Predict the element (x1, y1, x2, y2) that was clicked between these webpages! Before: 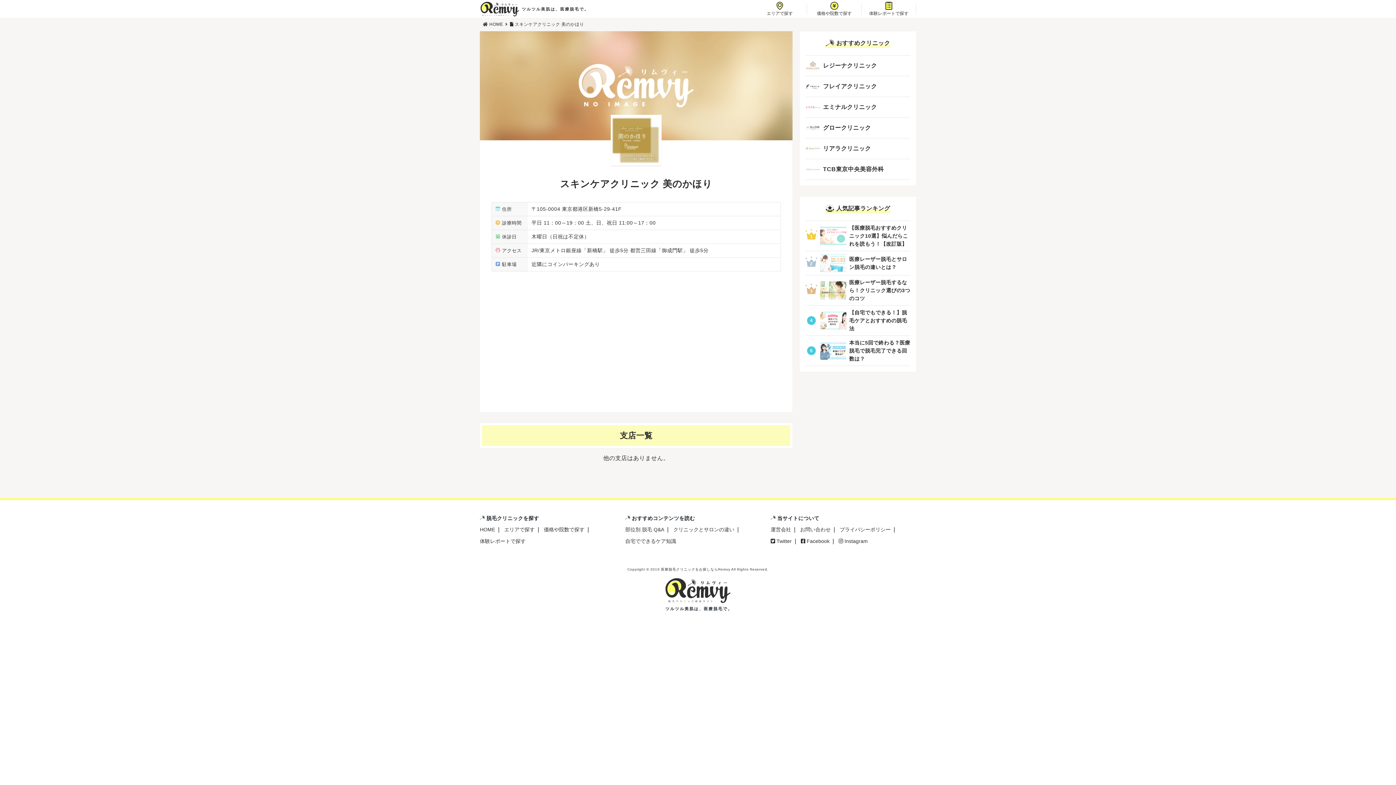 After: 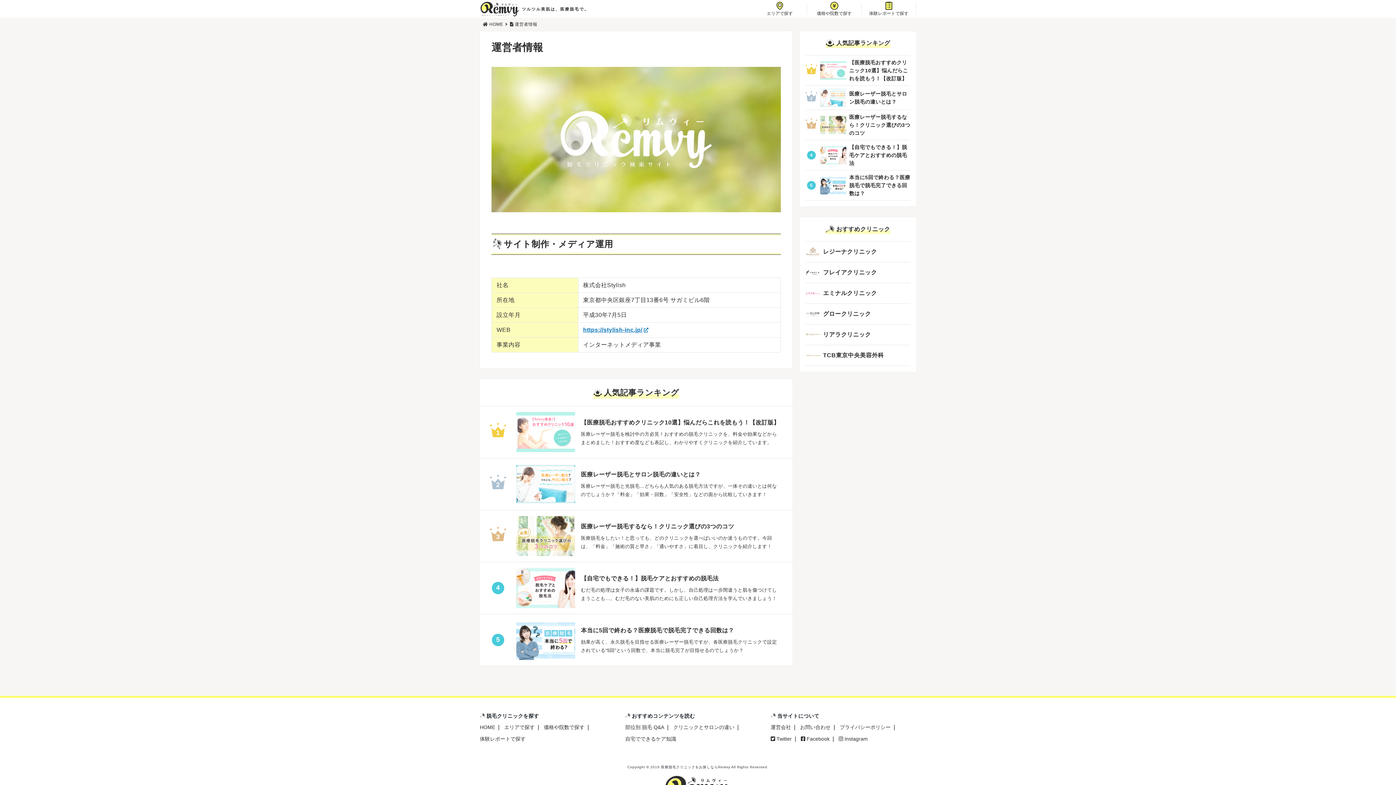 Action: label: 運営会社 bbox: (770, 526, 791, 533)